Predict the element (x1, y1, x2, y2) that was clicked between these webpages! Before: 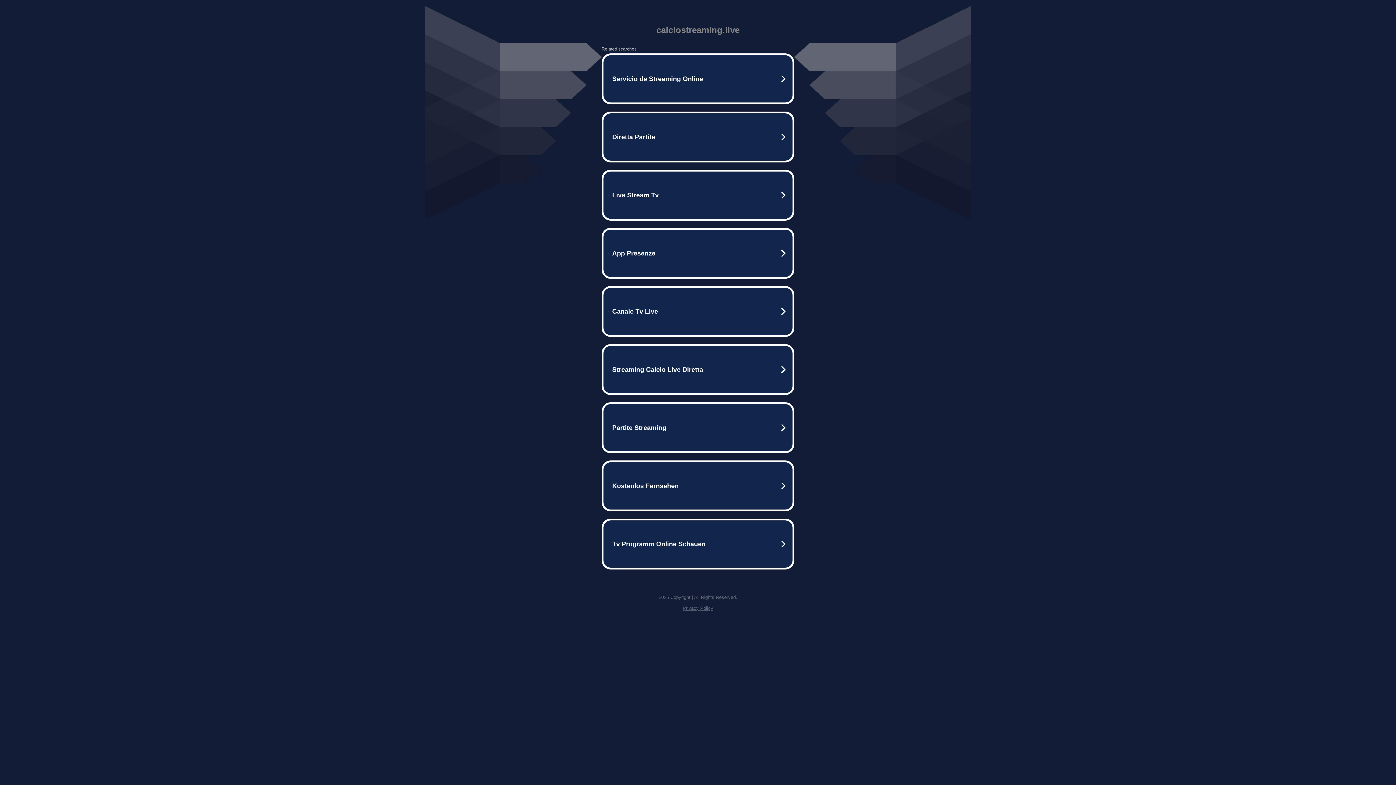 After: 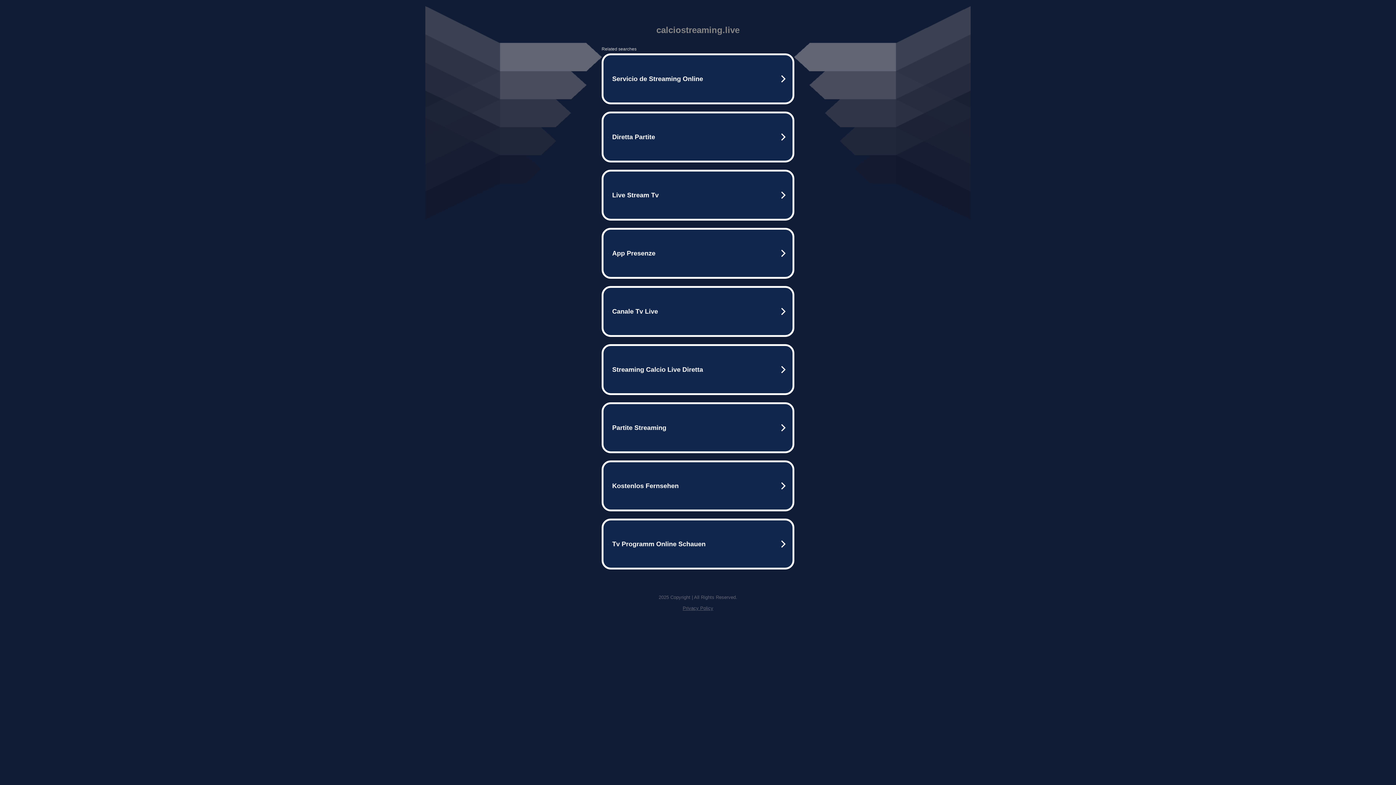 Action: label: Privacy Policy bbox: (682, 605, 713, 611)